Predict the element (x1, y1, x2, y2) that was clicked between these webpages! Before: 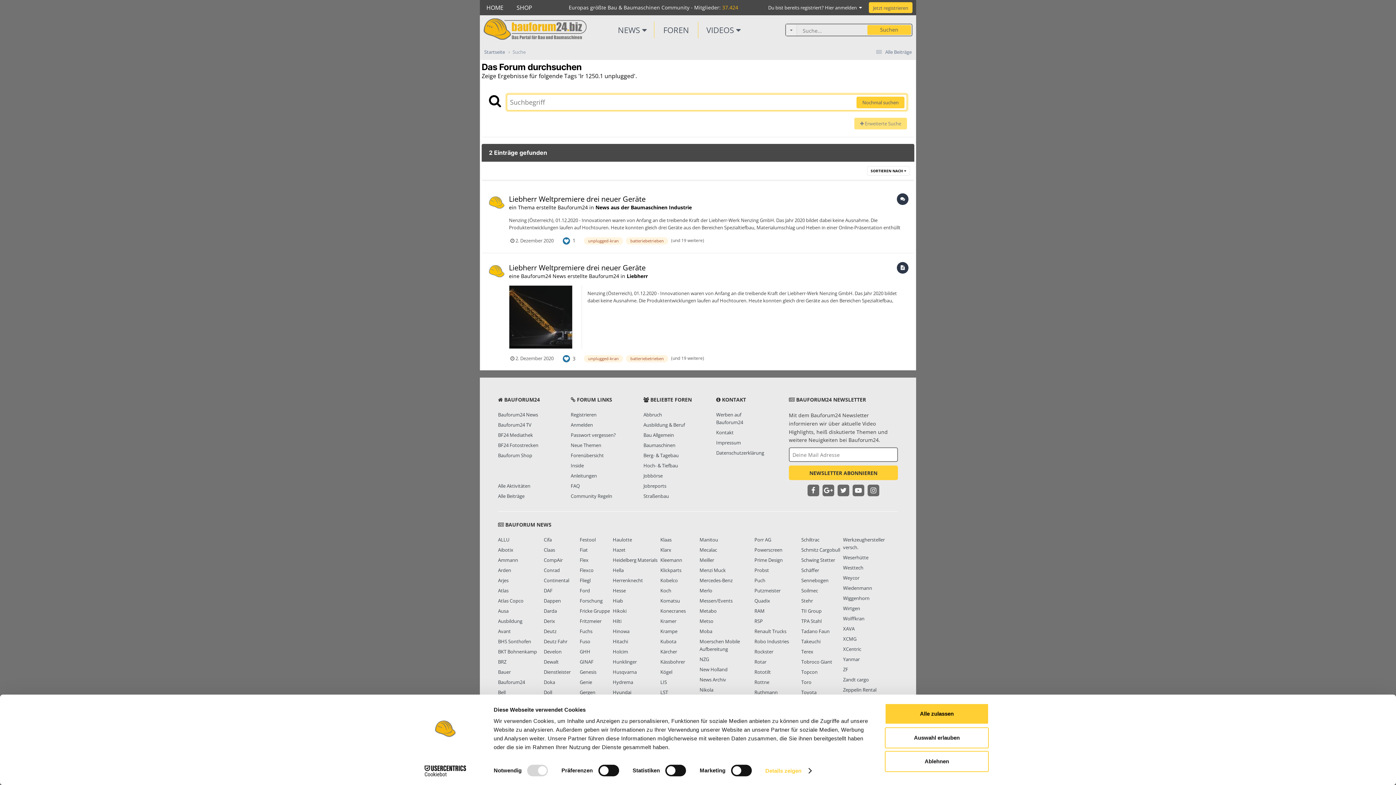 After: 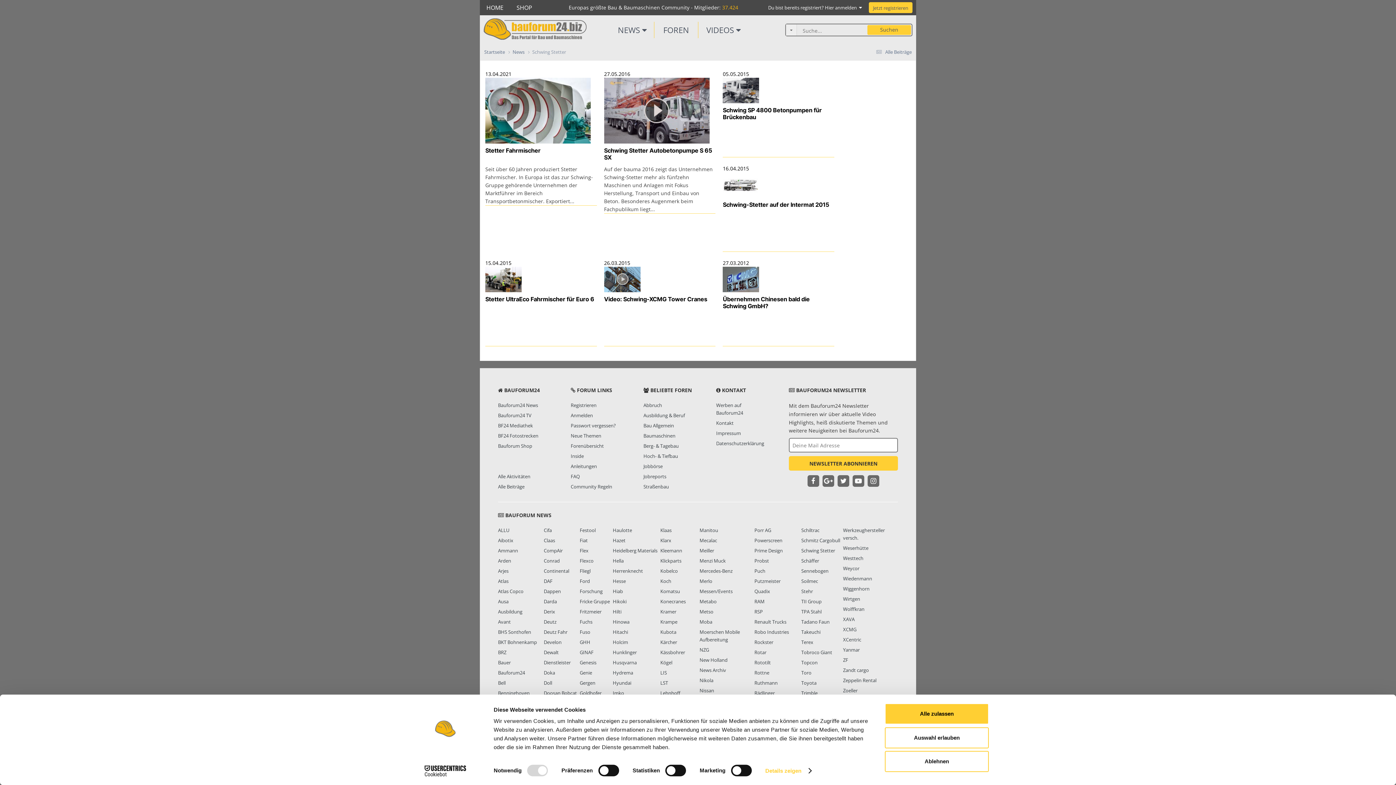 Action: bbox: (801, 557, 835, 563) label: Schwing Stetter